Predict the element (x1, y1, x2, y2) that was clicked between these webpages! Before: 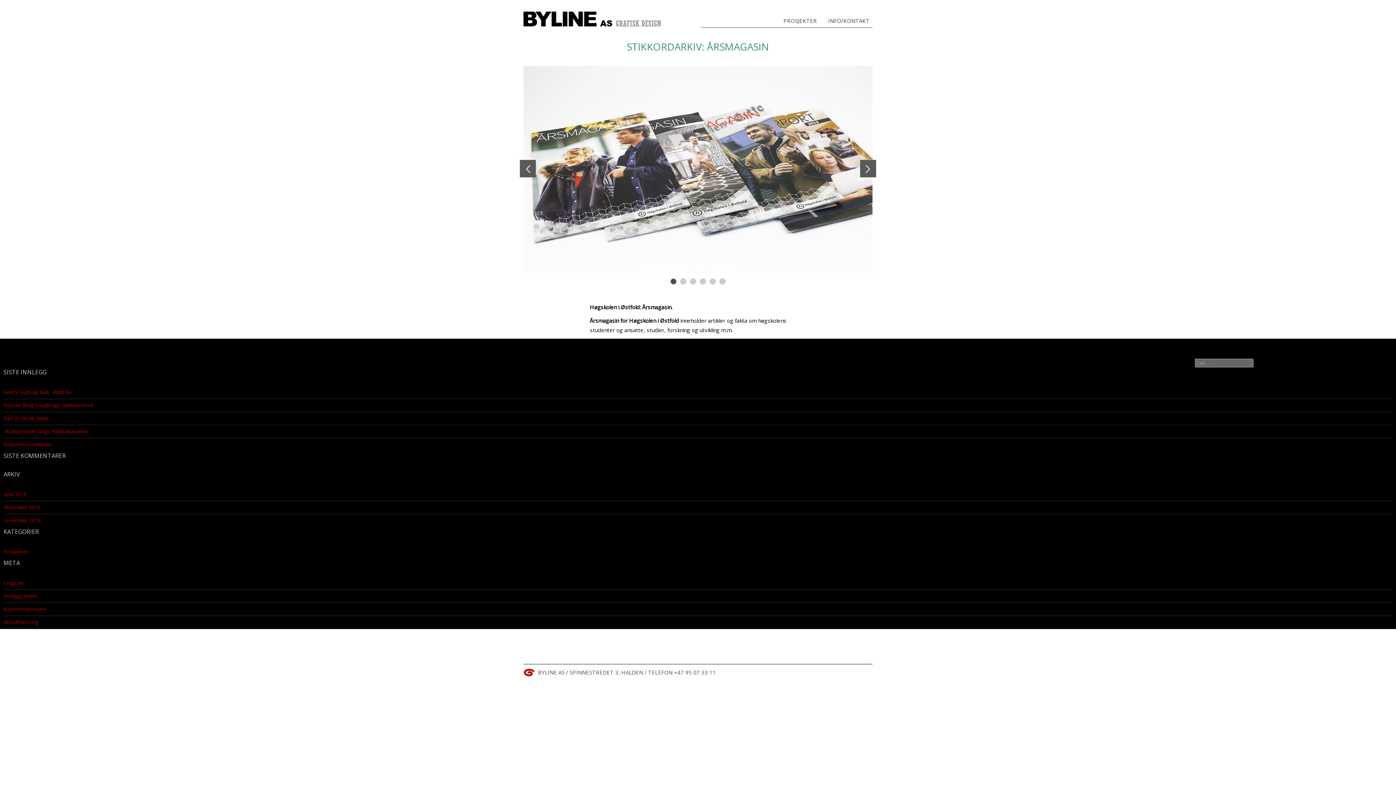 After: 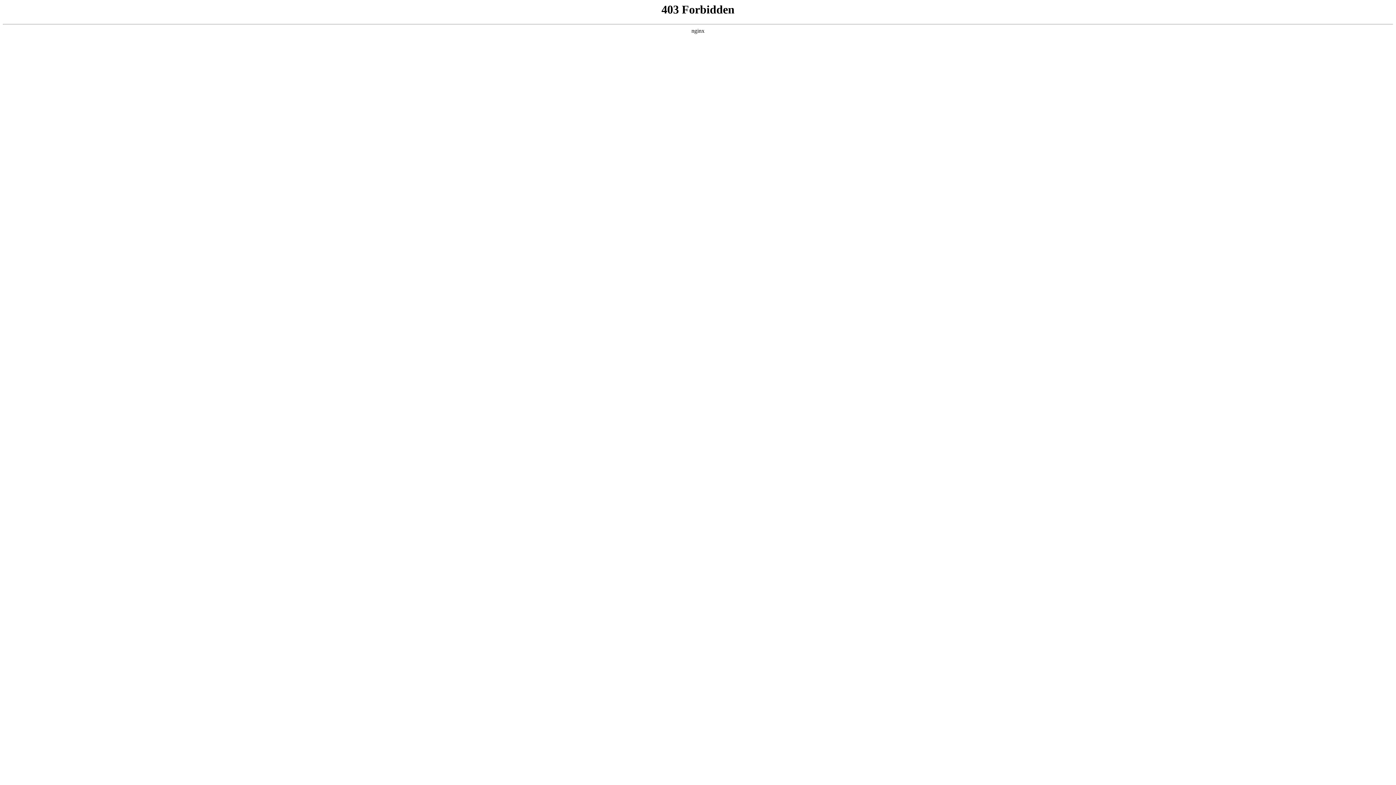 Action: label: WordPress.org bbox: (3, 619, 38, 625)